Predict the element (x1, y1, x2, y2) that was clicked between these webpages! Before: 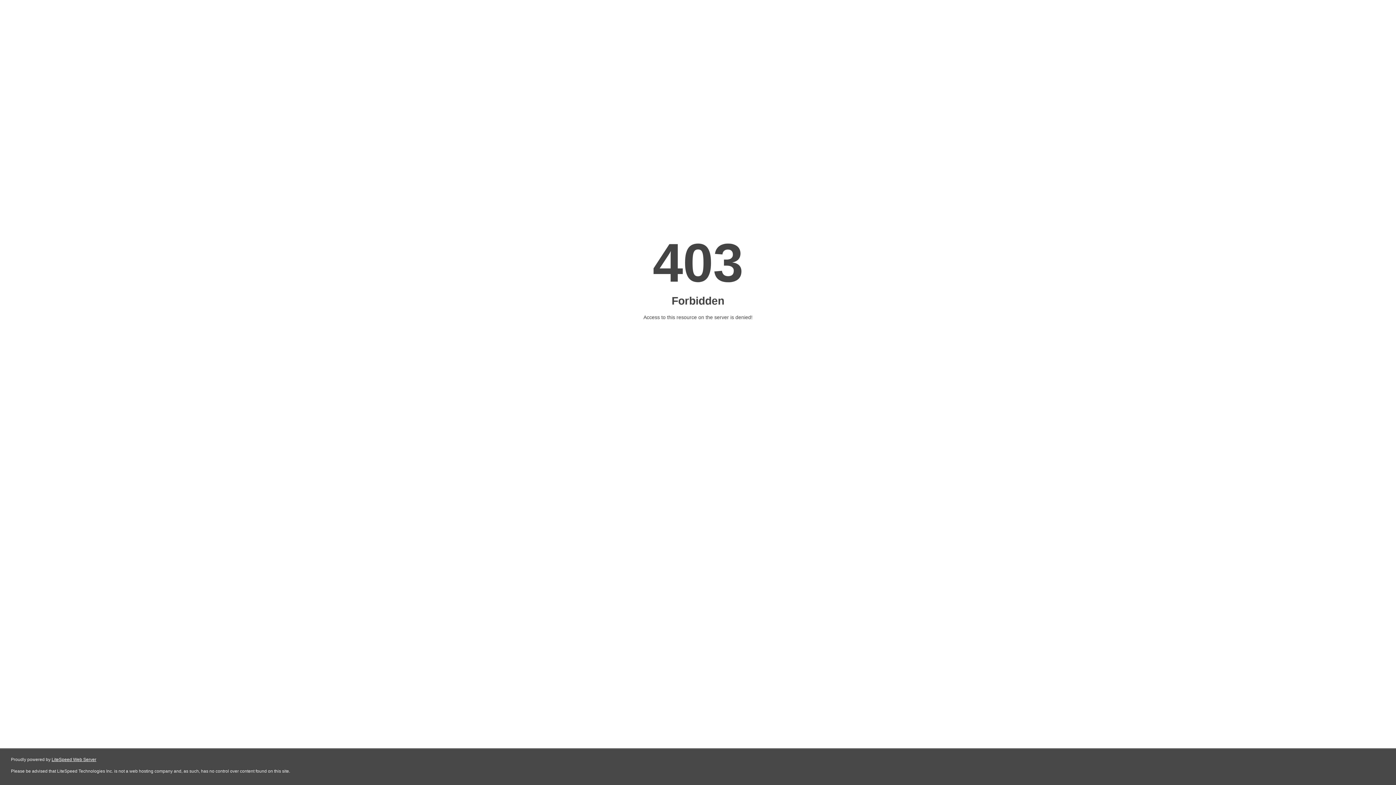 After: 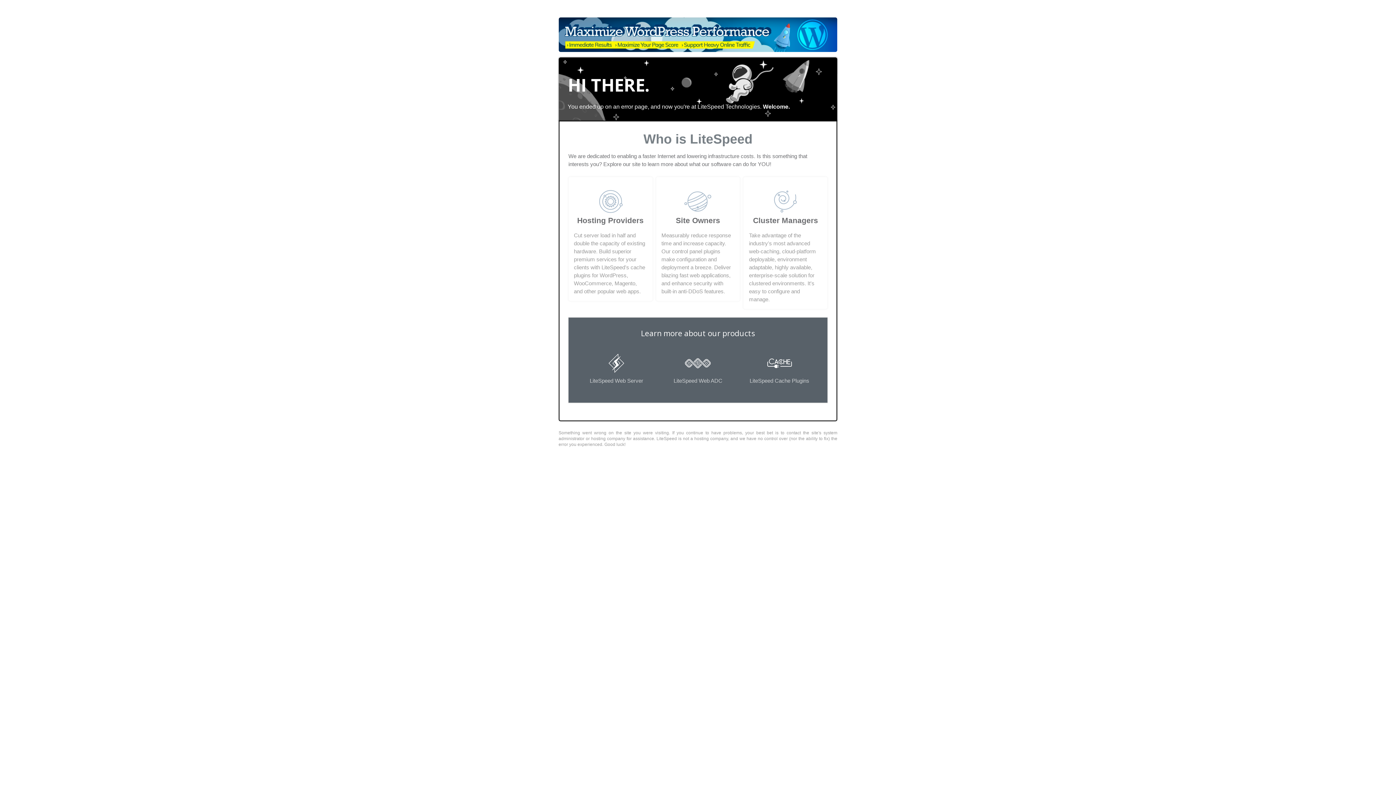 Action: bbox: (51, 757, 96, 762) label: LiteSpeed Web Server